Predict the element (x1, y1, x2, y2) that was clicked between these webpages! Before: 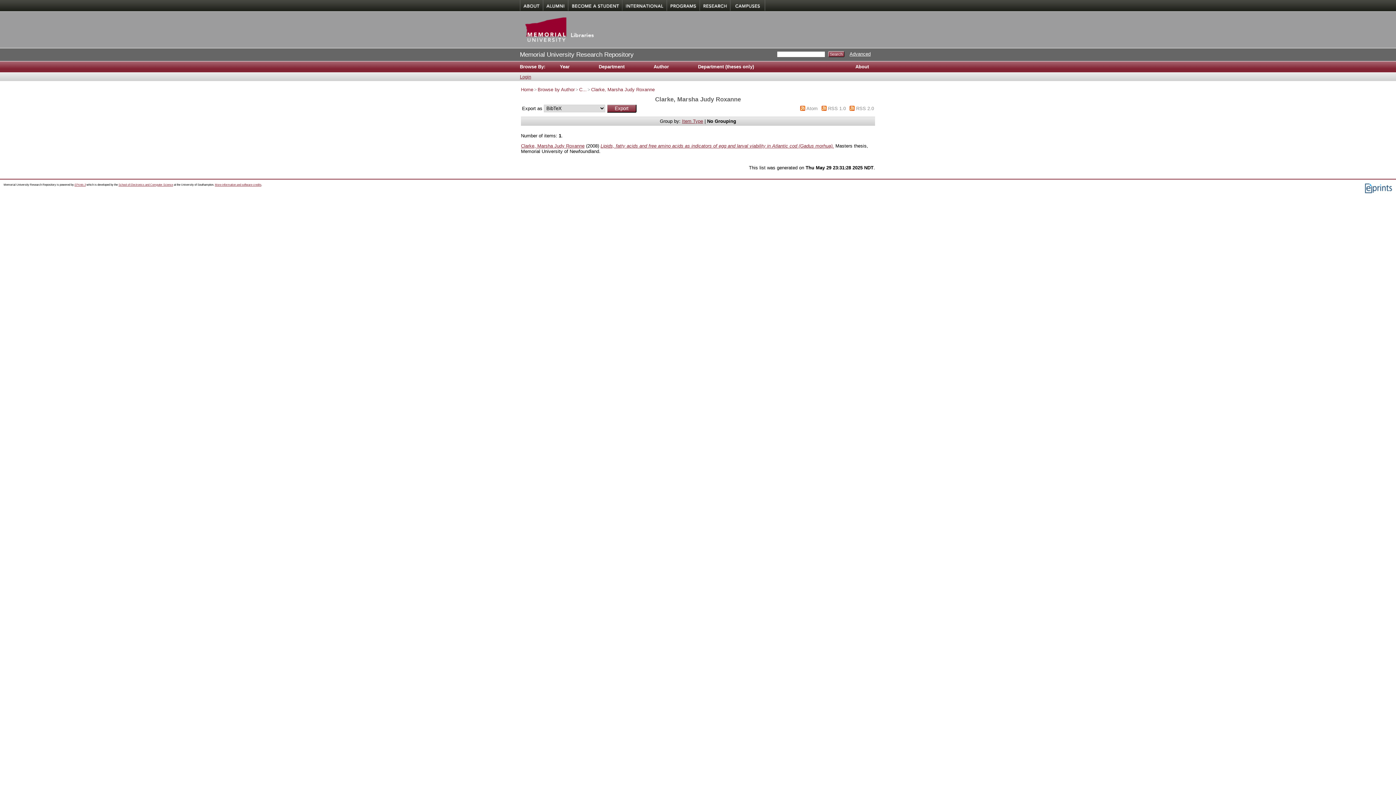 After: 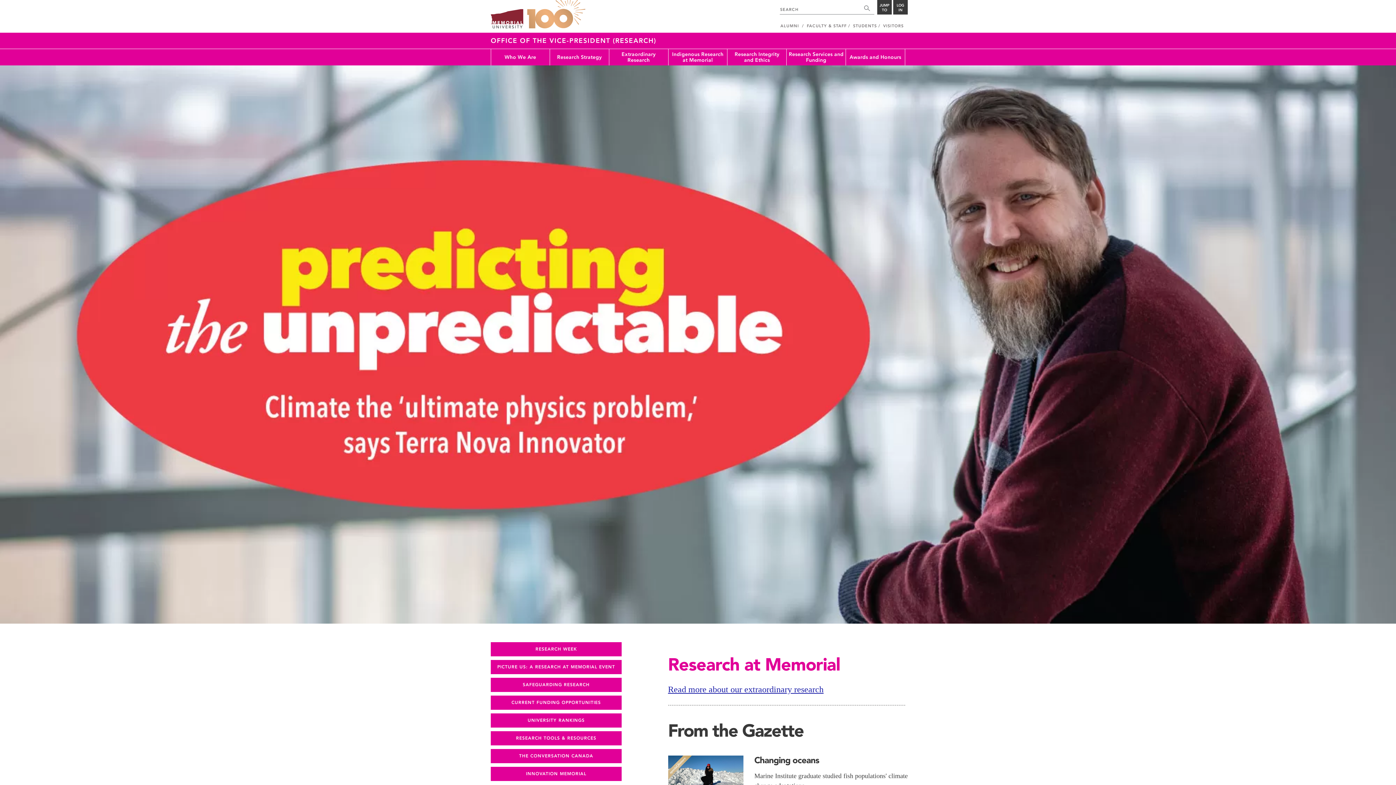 Action: bbox: (699, 0, 730, 11) label: Research